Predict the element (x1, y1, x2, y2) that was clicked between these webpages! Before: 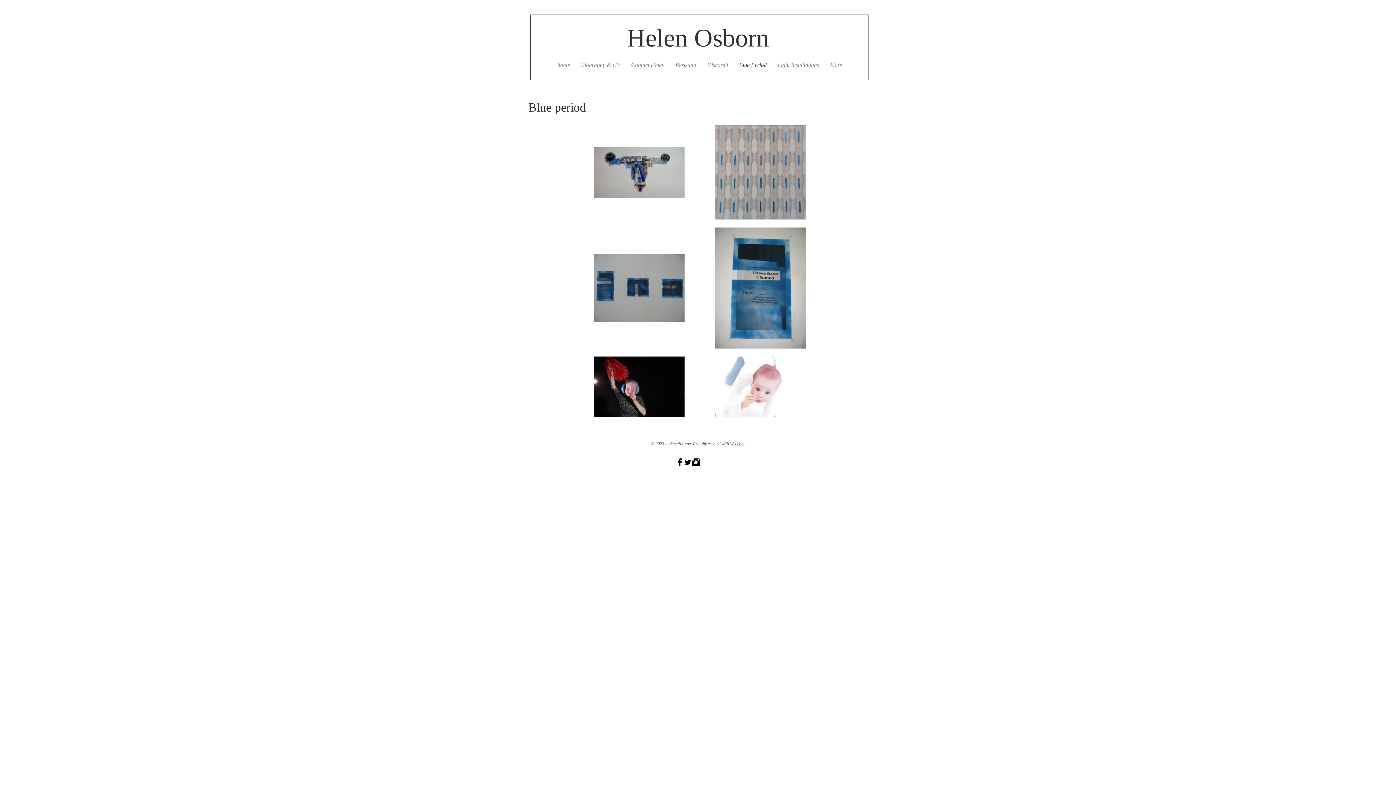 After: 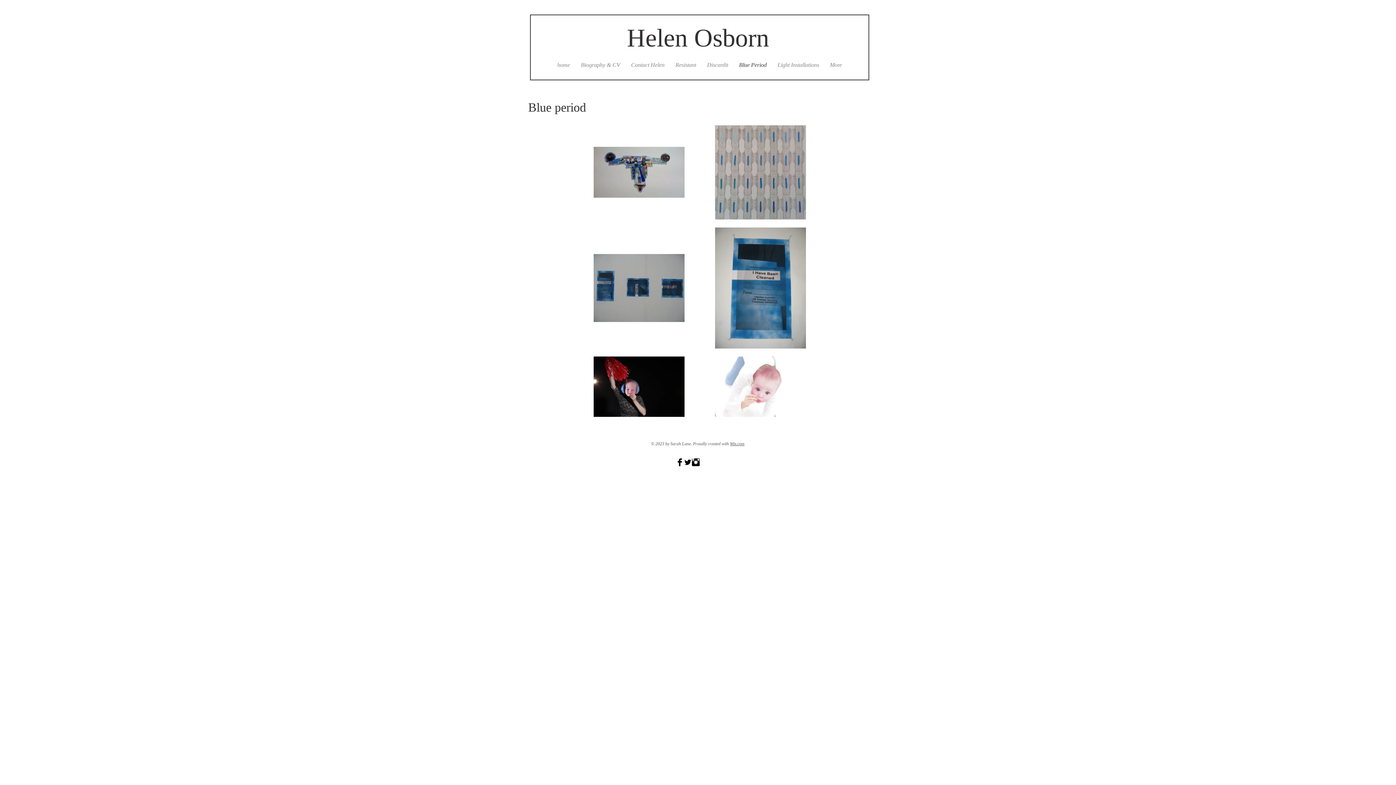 Action: label: Twitter Basic Black  bbox: (684, 458, 692, 466)